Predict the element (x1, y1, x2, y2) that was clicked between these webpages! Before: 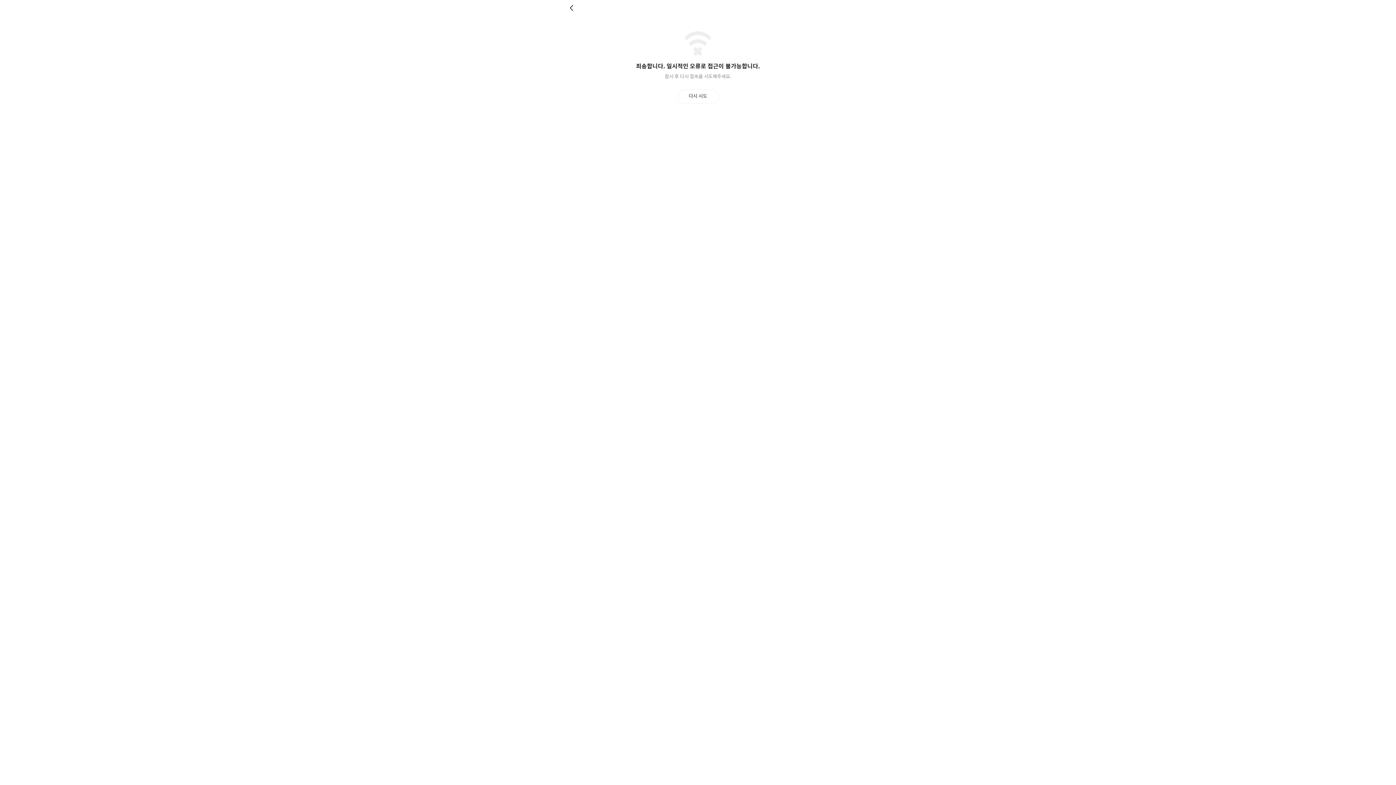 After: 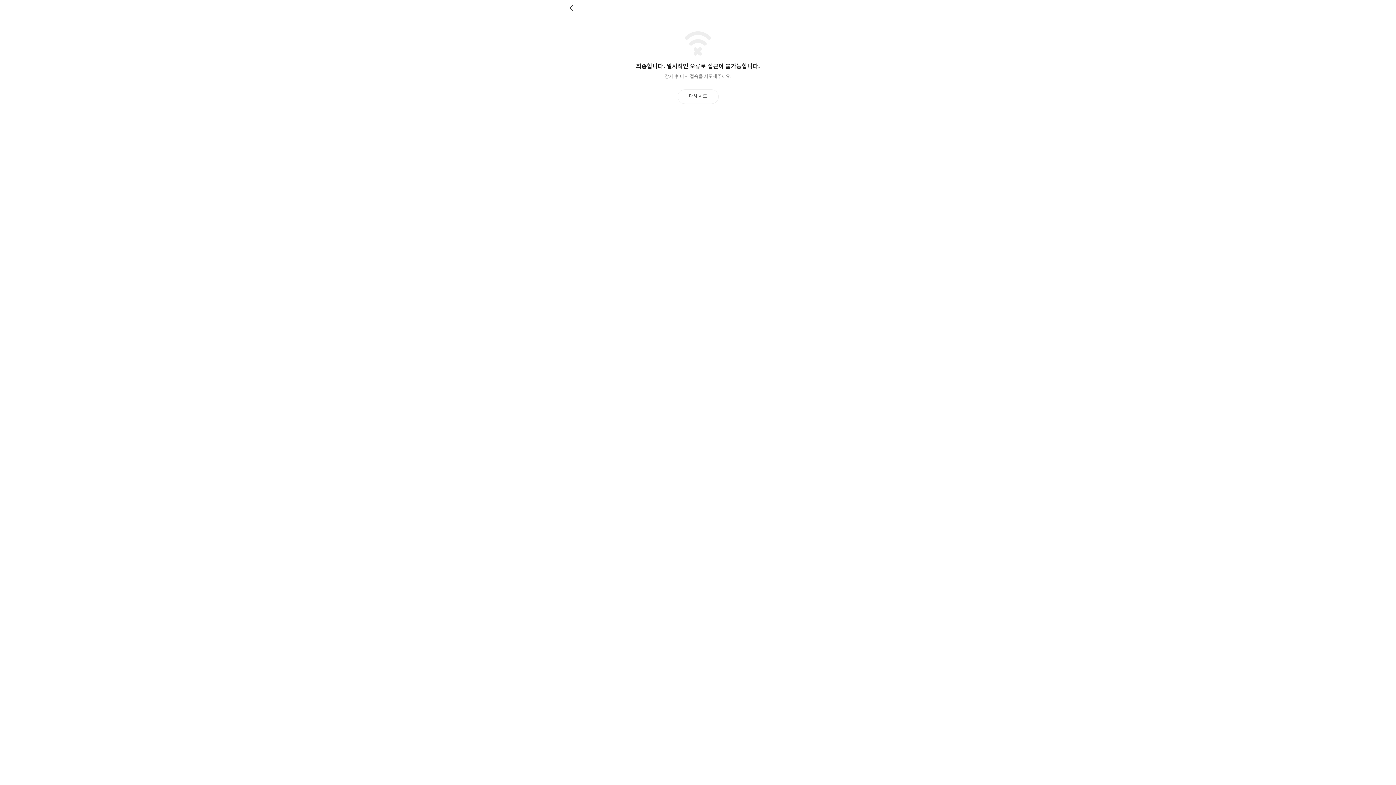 Action: bbox: (677, 89, 718, 103) label: 다시 시도